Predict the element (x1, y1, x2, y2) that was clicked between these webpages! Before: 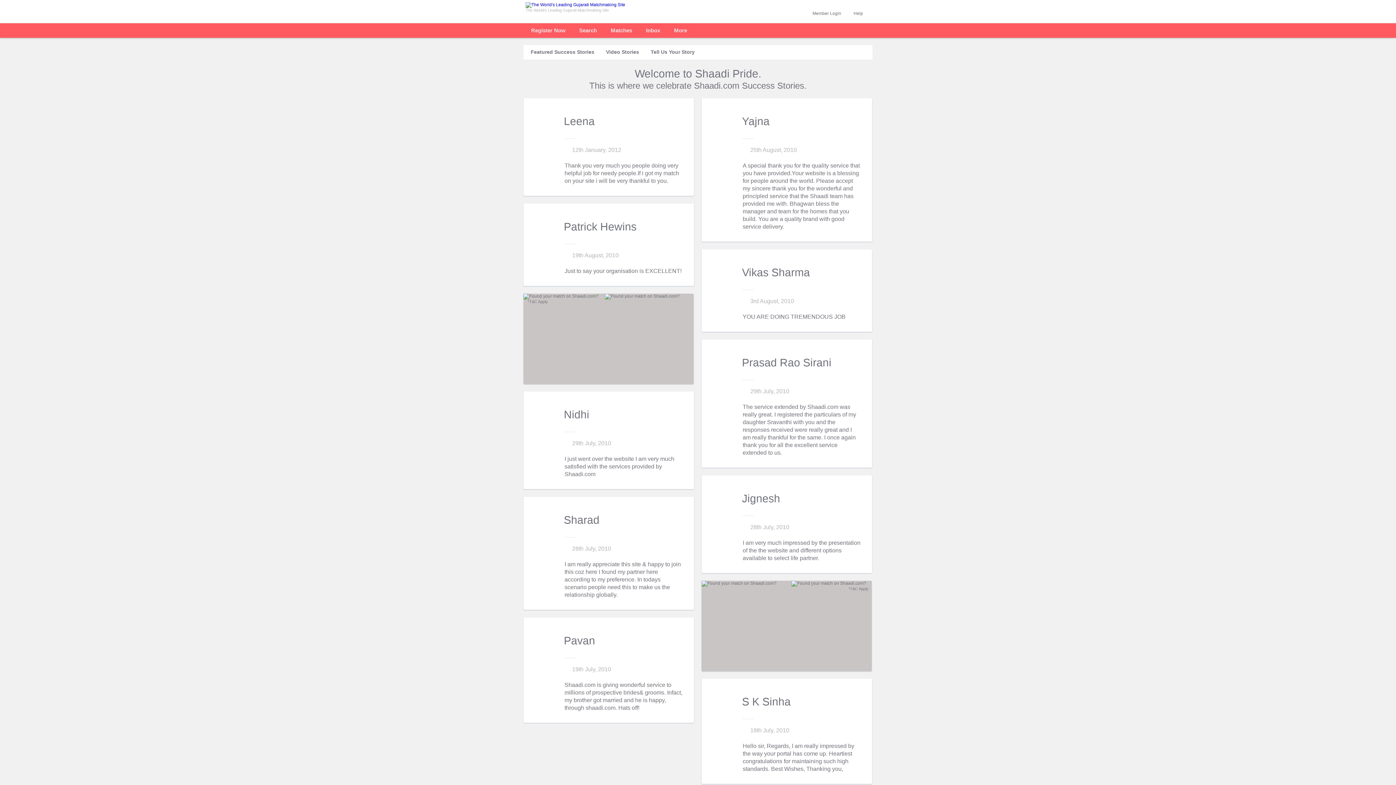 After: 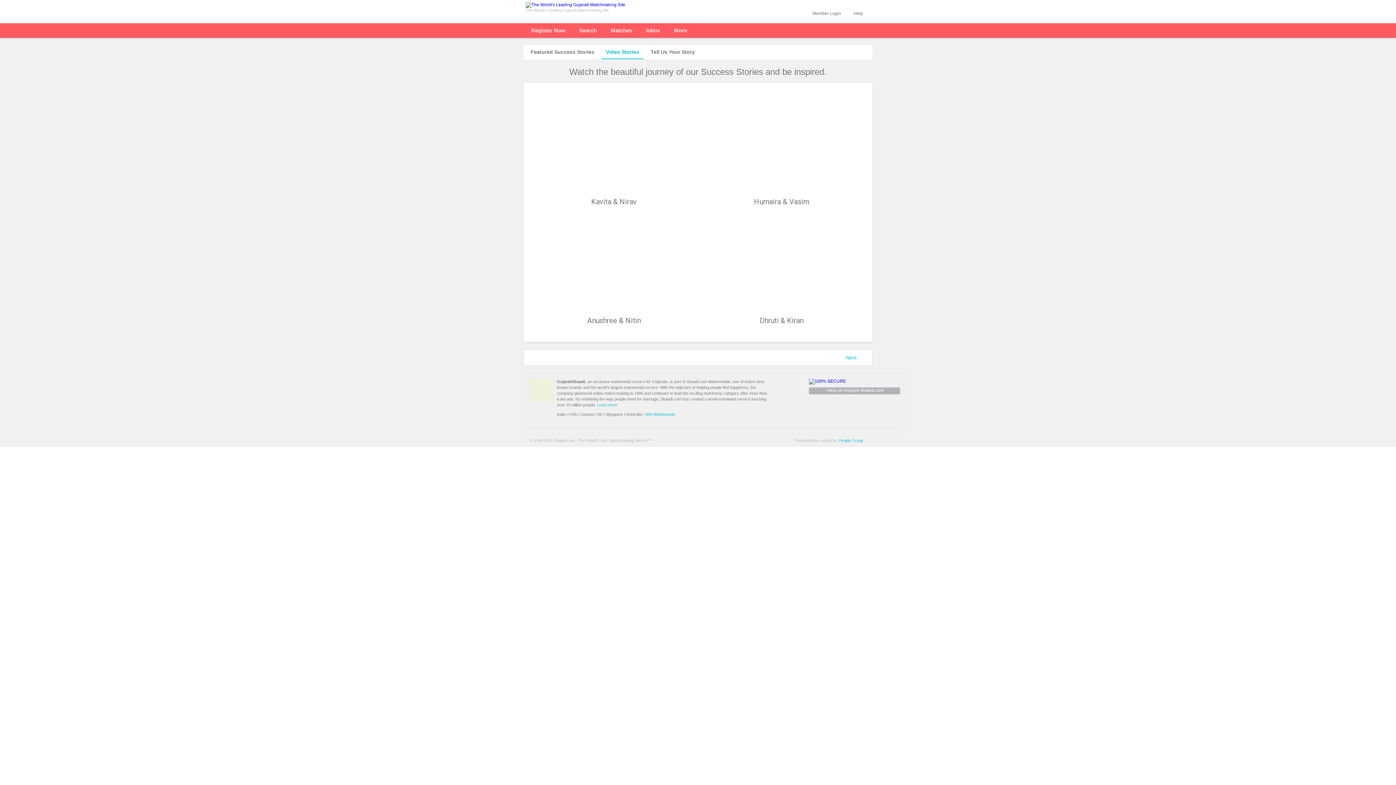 Action: label: Video Stories bbox: (601, 45, 643, 57)